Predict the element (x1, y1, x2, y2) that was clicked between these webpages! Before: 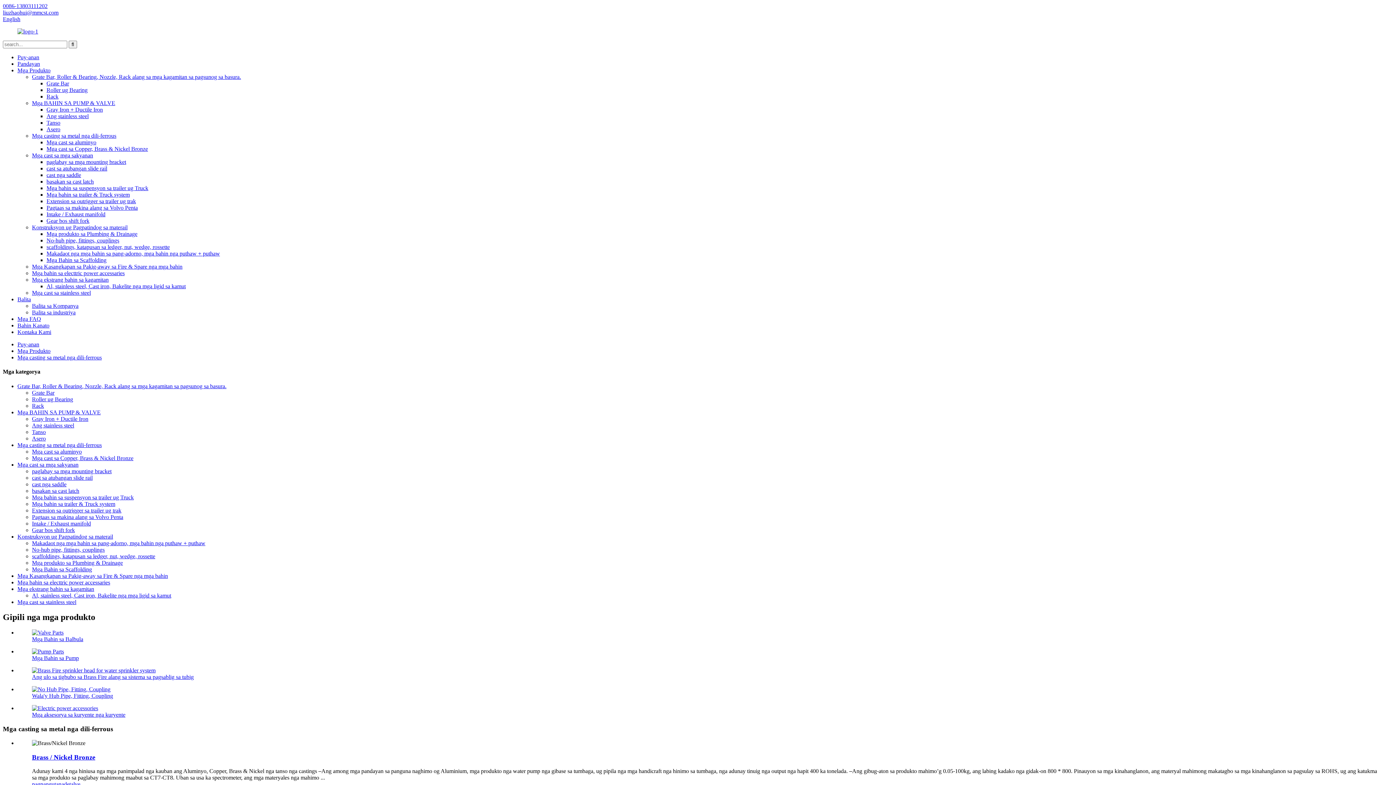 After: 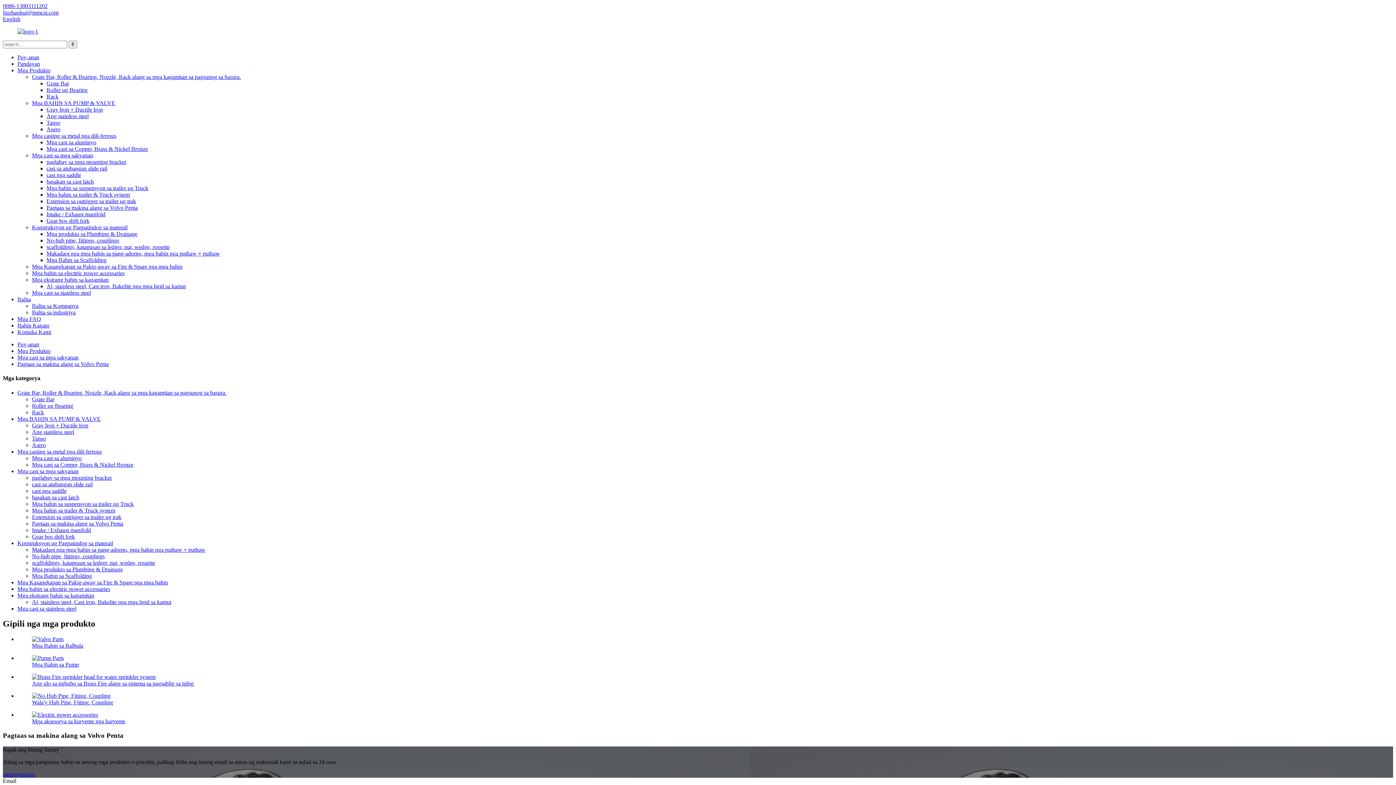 Action: label: Pagtaas sa makina alang sa Volvo Penta bbox: (46, 204, 137, 210)